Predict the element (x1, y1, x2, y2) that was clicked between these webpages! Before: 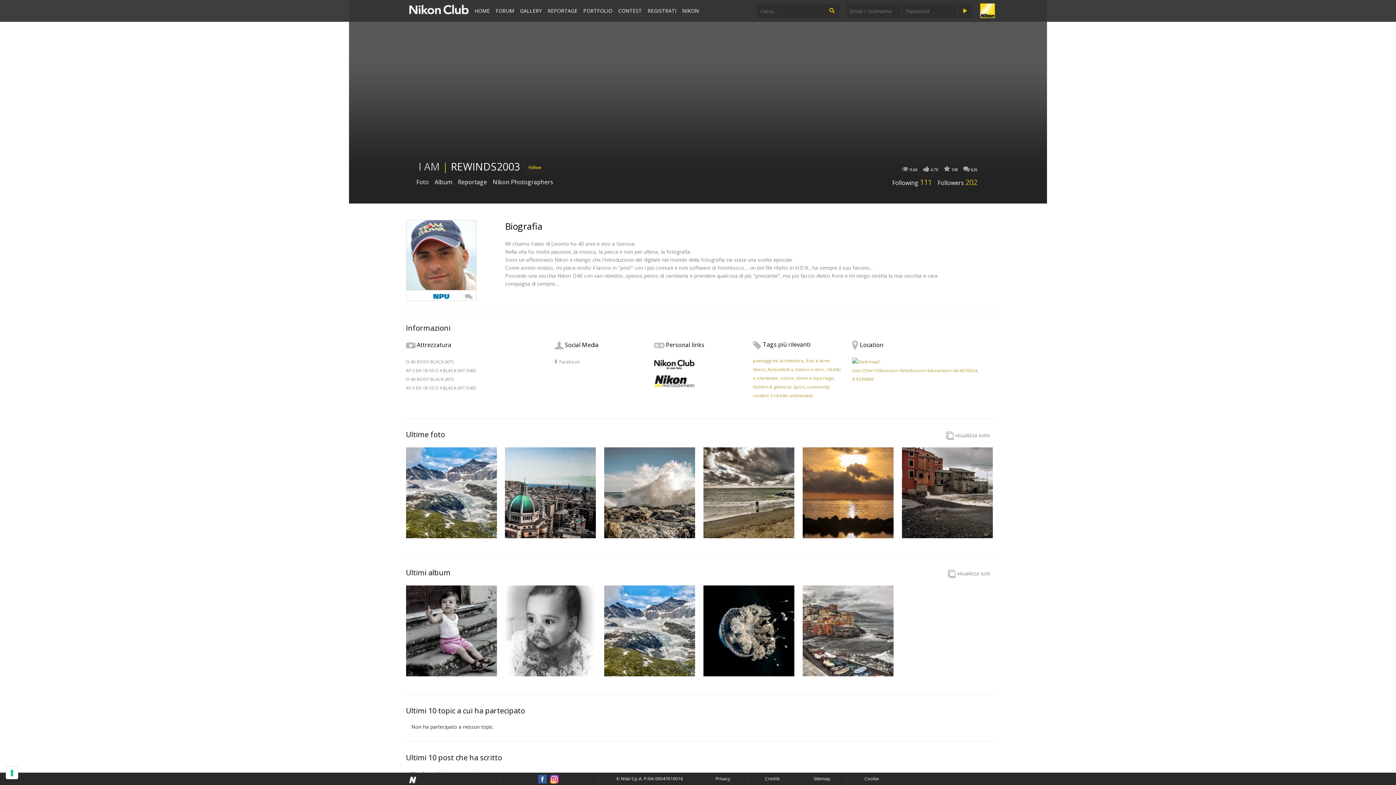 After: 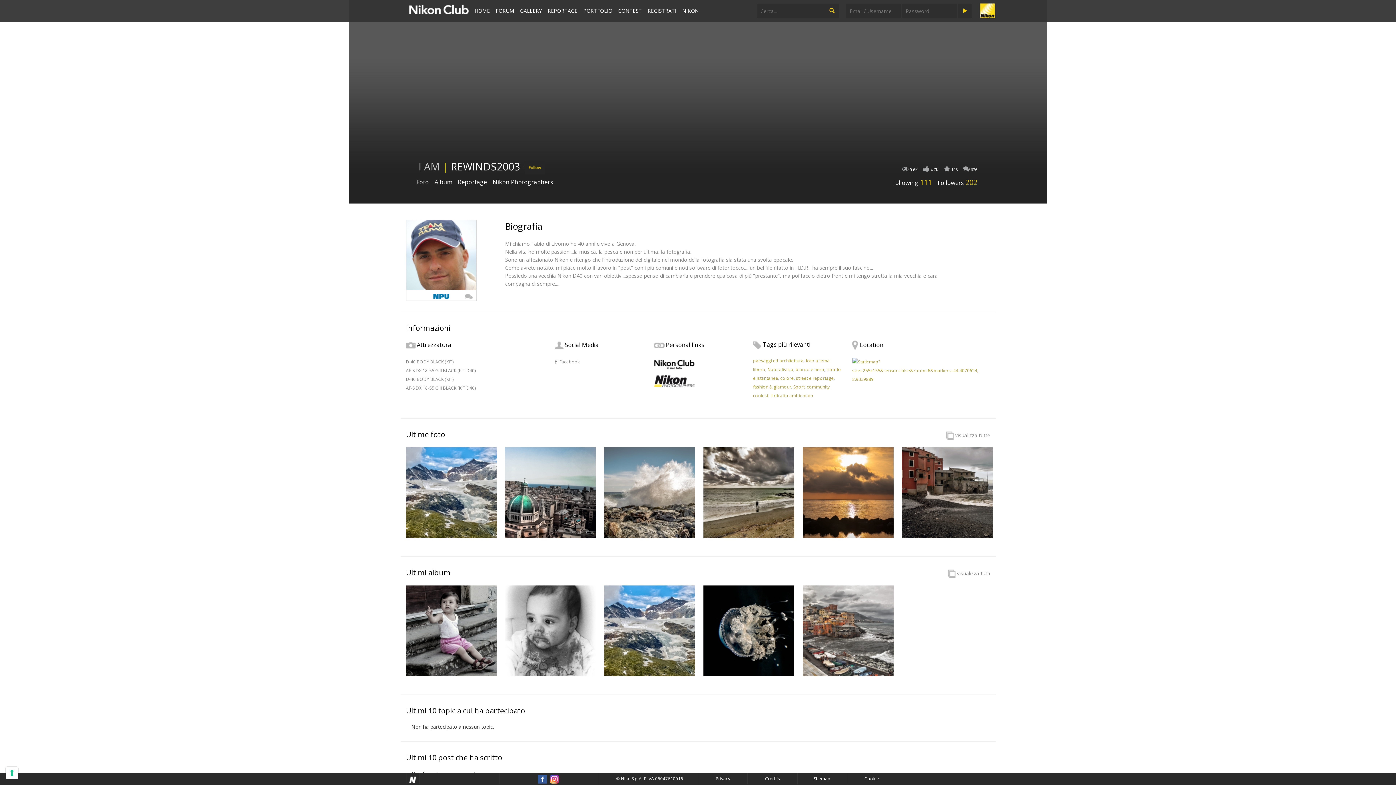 Action: bbox: (814, 776, 830, 782) label: Sitemap